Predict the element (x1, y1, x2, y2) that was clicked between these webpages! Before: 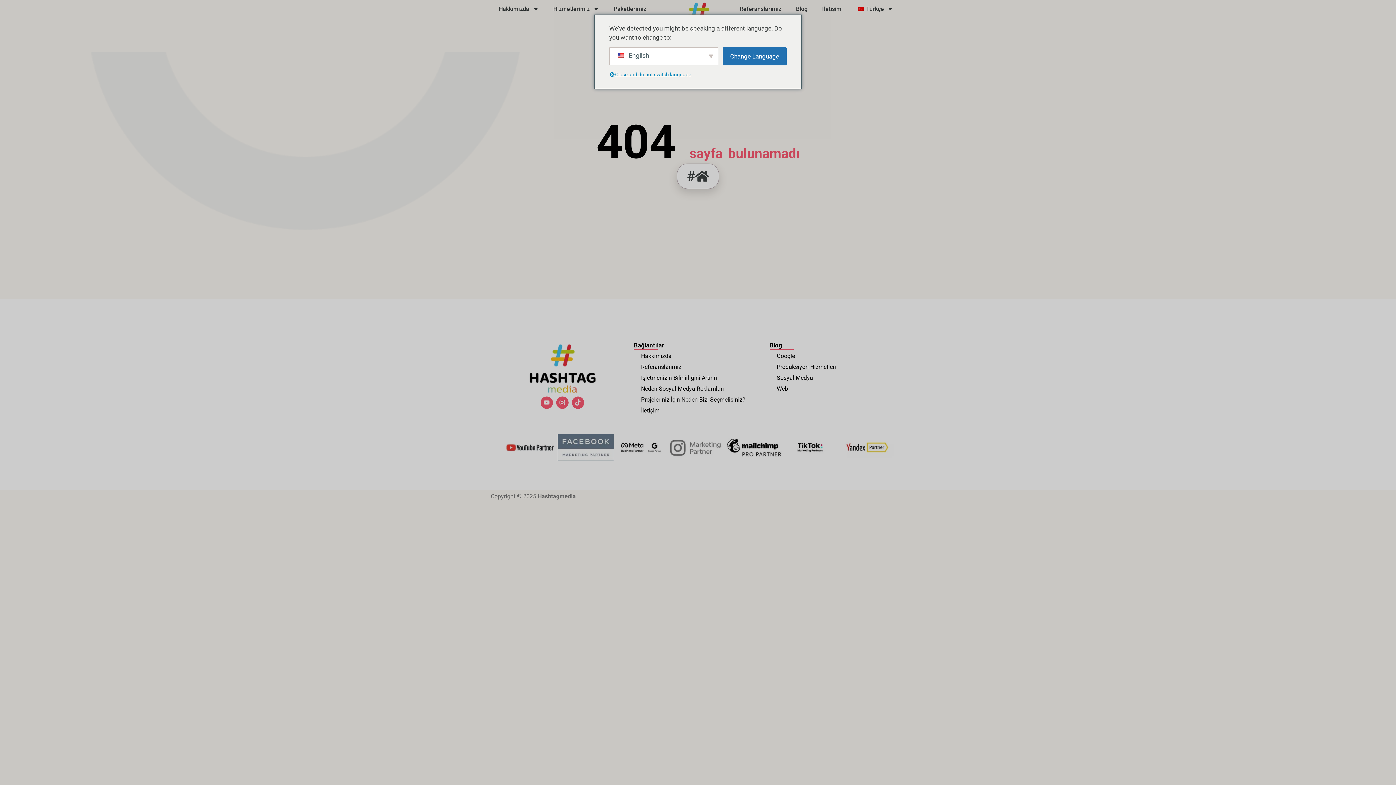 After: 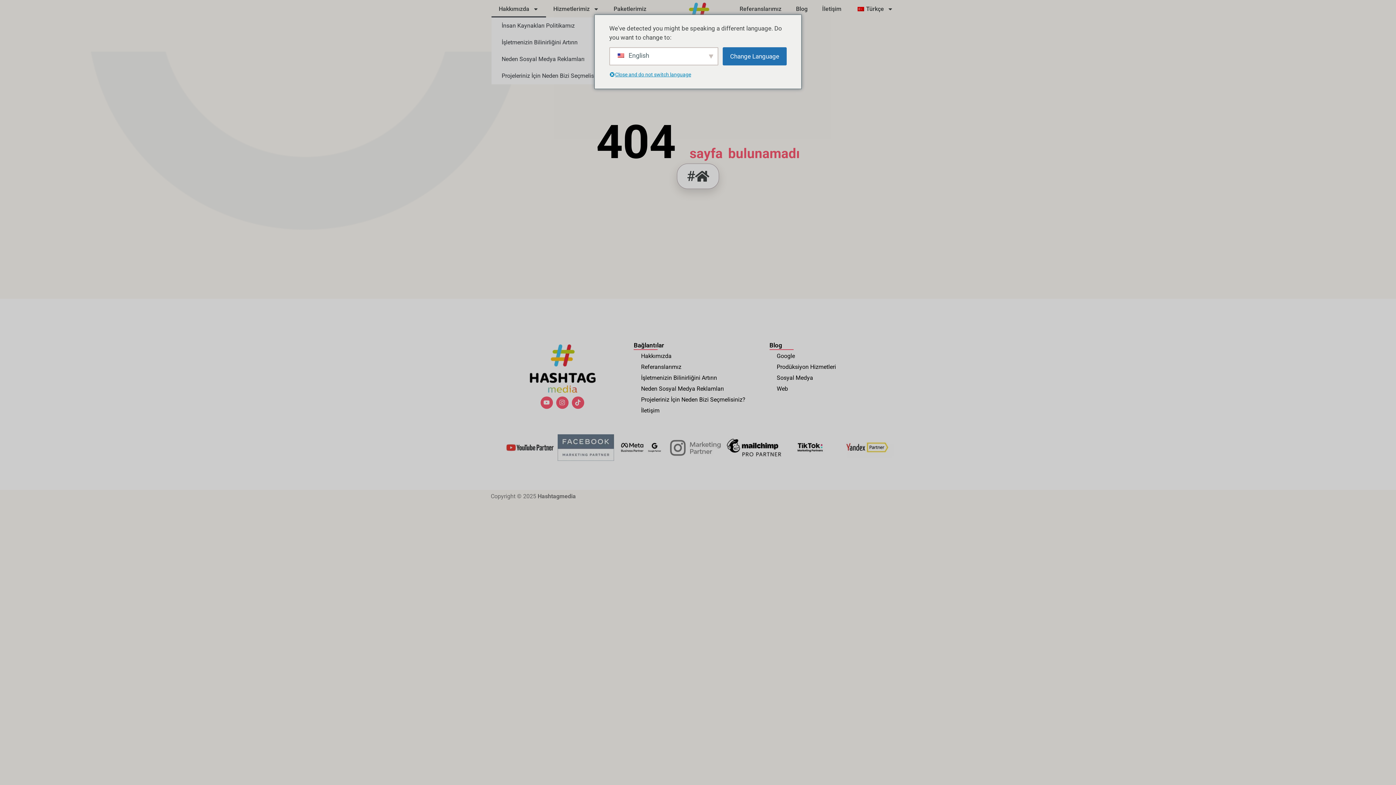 Action: label: Hakkımızda bbox: (491, 0, 546, 17)